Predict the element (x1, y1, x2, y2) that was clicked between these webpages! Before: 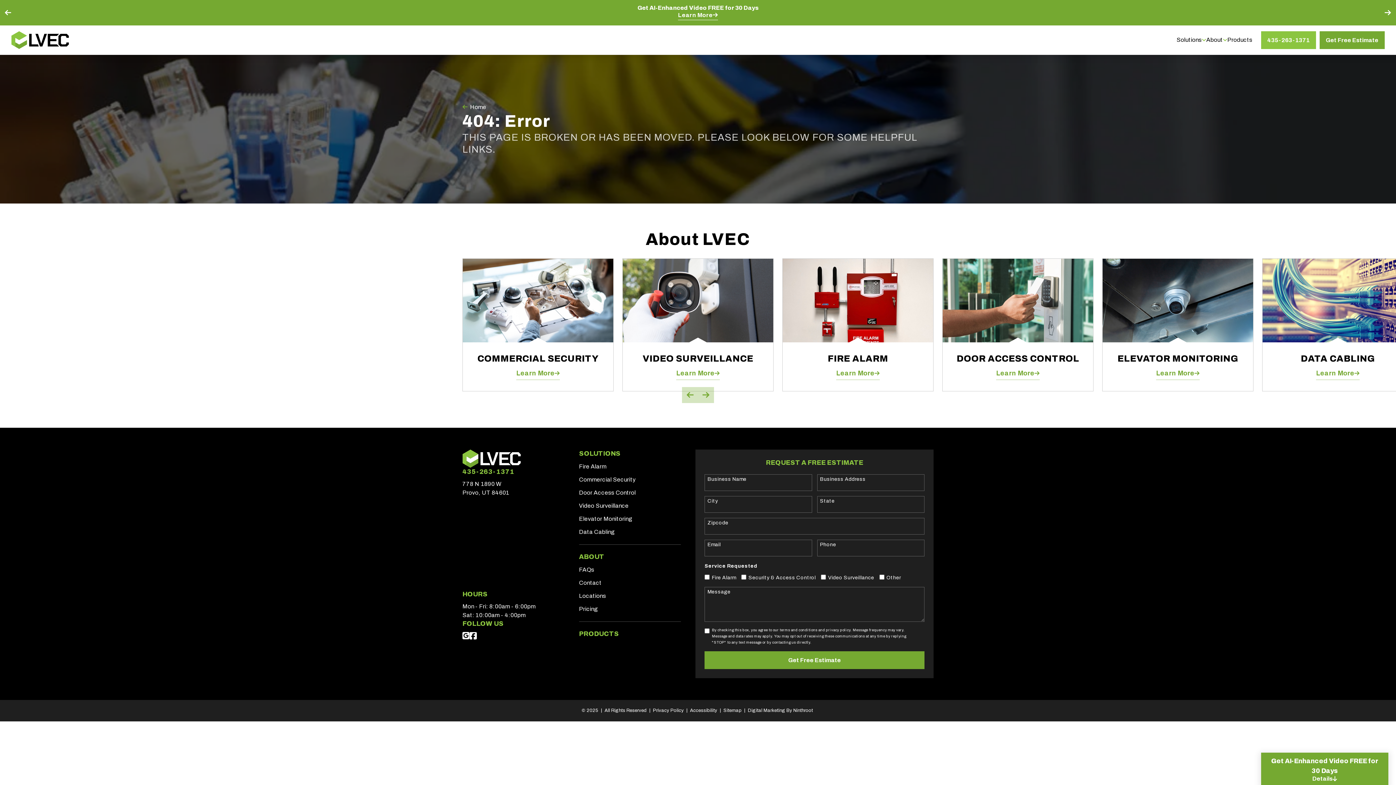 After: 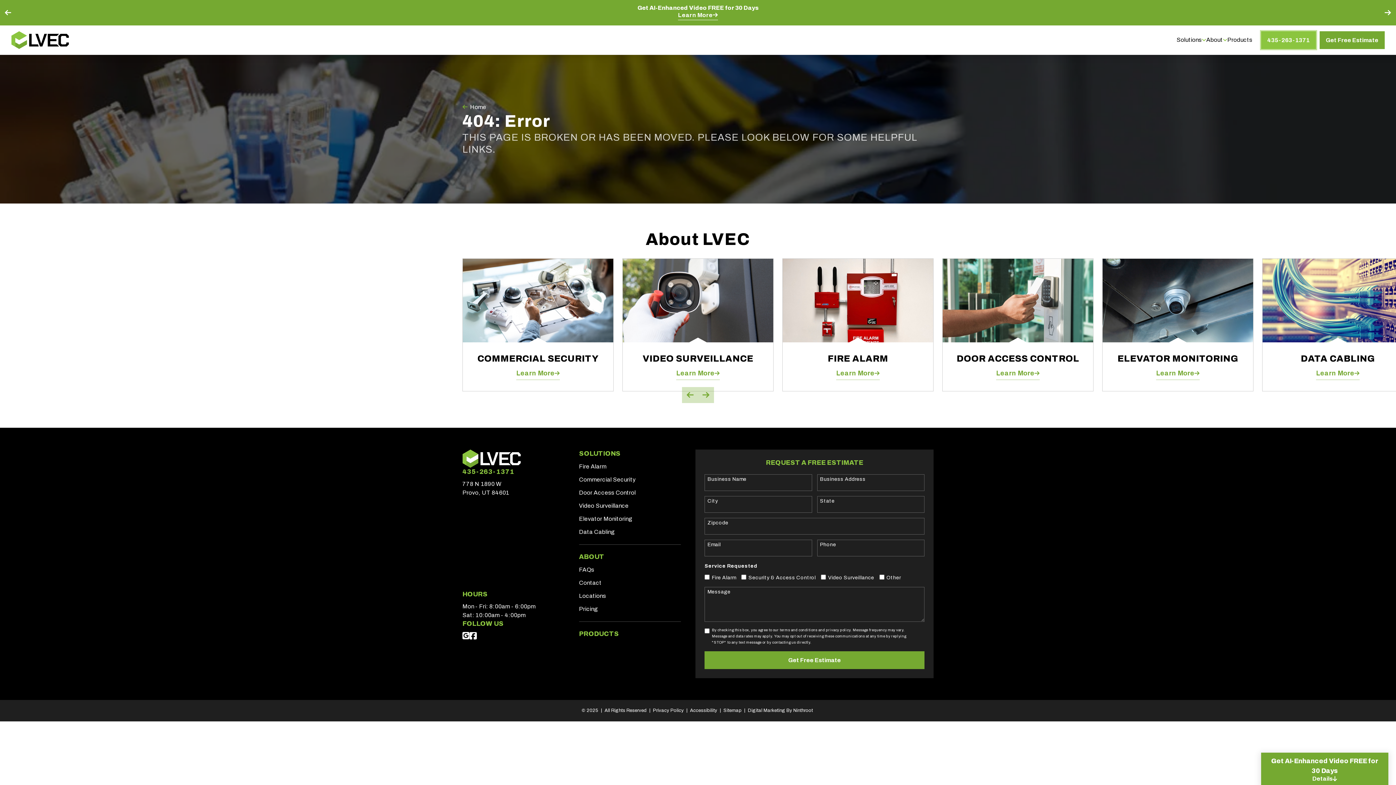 Action: label: 435-263-1371 bbox: (1261, 31, 1316, 49)